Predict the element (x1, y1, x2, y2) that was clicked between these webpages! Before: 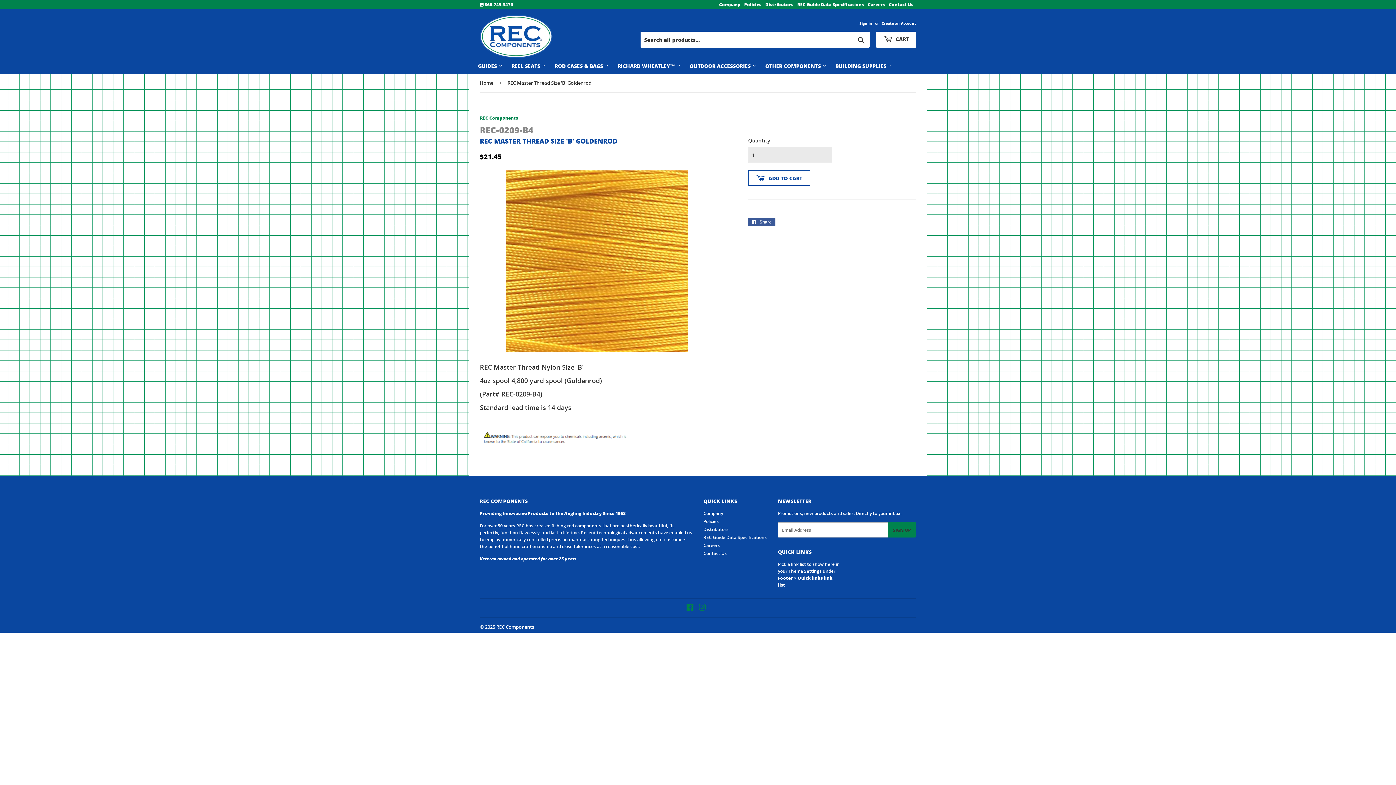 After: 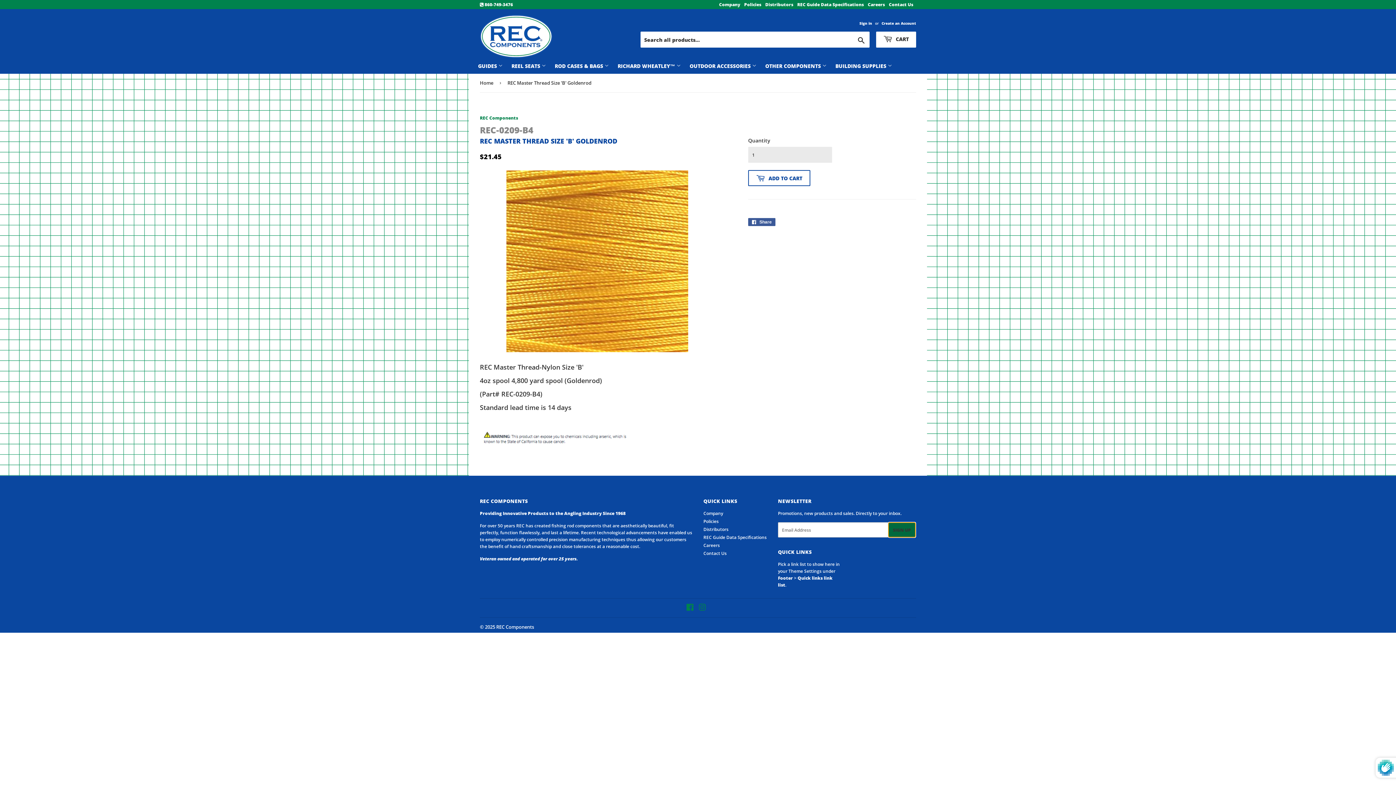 Action: bbox: (888, 522, 915, 537) label: SIGN UP